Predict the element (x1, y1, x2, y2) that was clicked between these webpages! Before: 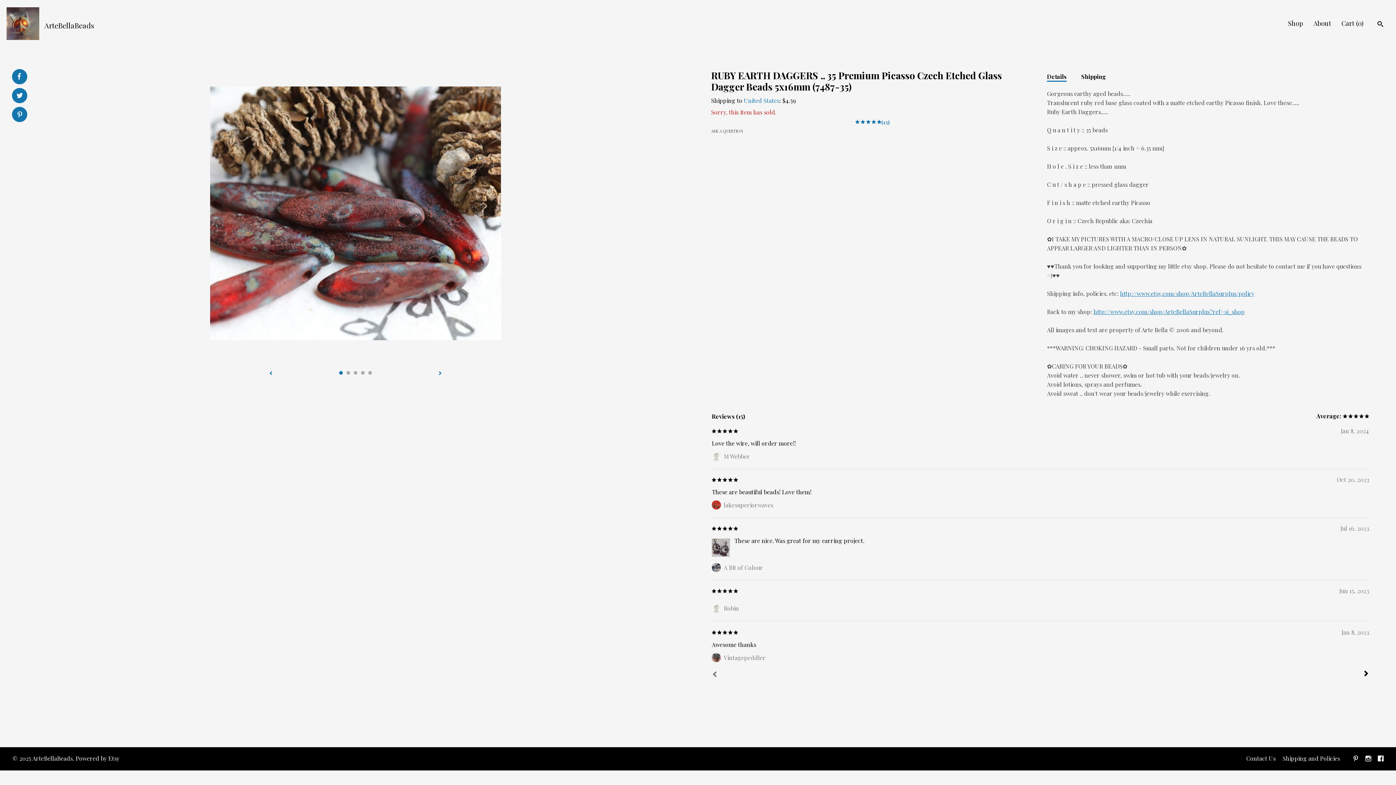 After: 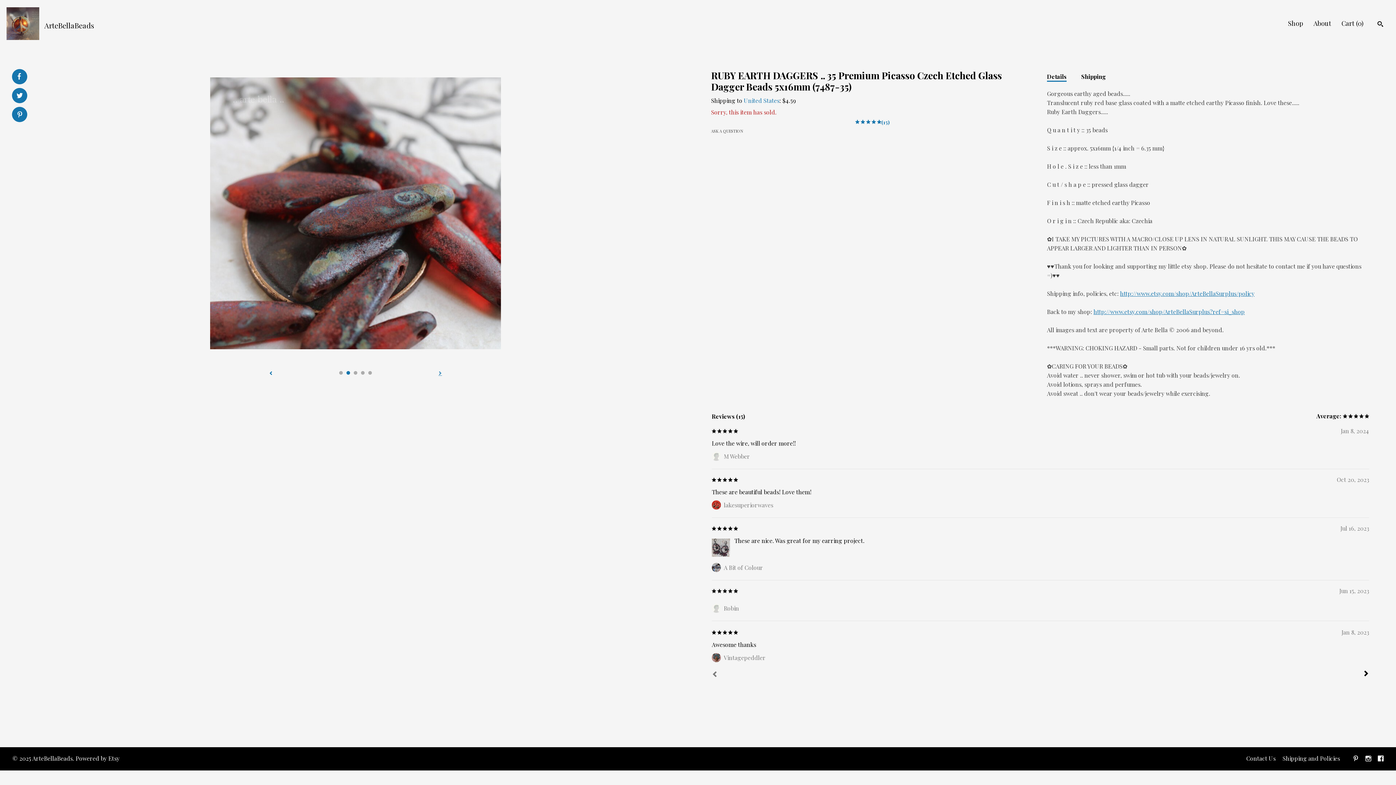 Action: label: show next listing image bbox: (432, 366, 447, 381)